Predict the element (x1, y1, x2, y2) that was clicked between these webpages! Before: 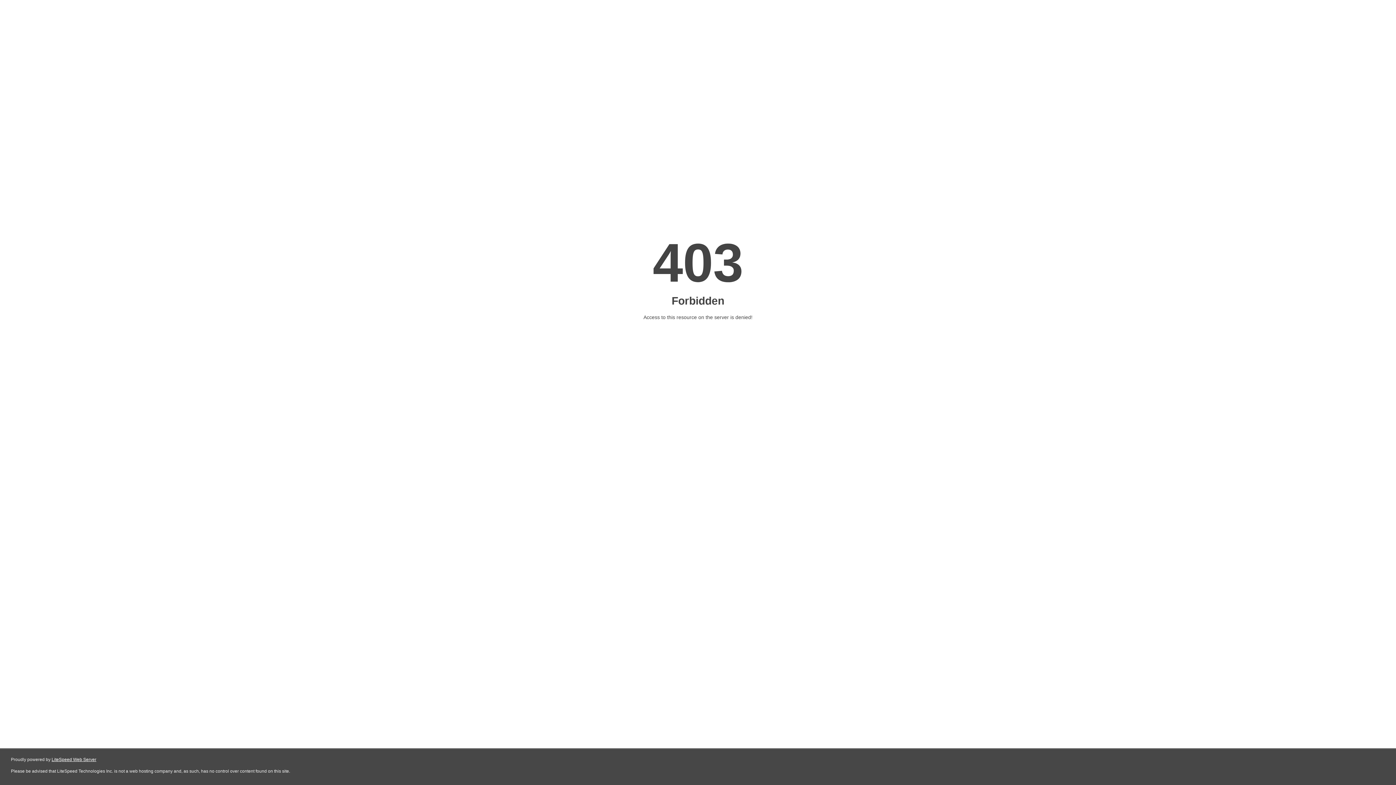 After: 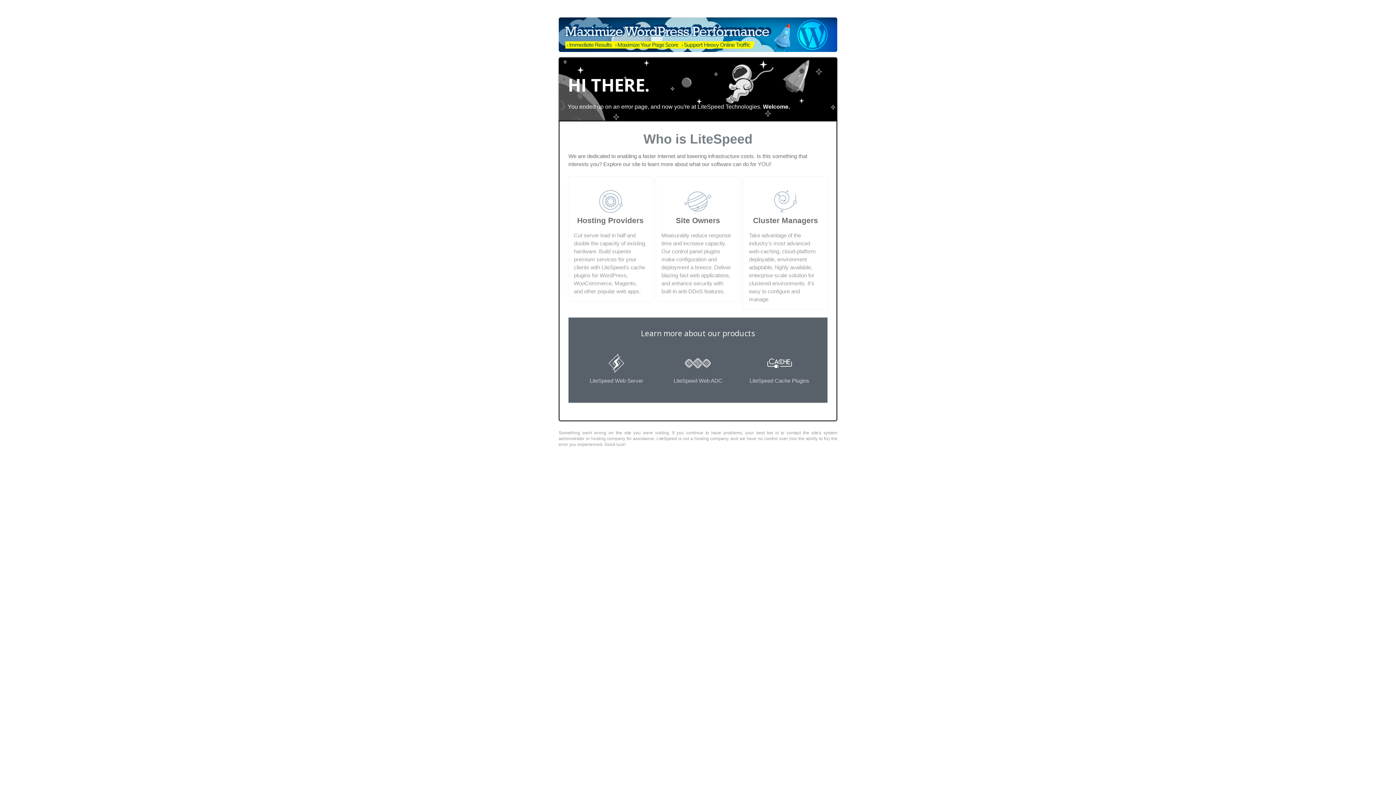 Action: bbox: (51, 757, 96, 762) label: LiteSpeed Web Server